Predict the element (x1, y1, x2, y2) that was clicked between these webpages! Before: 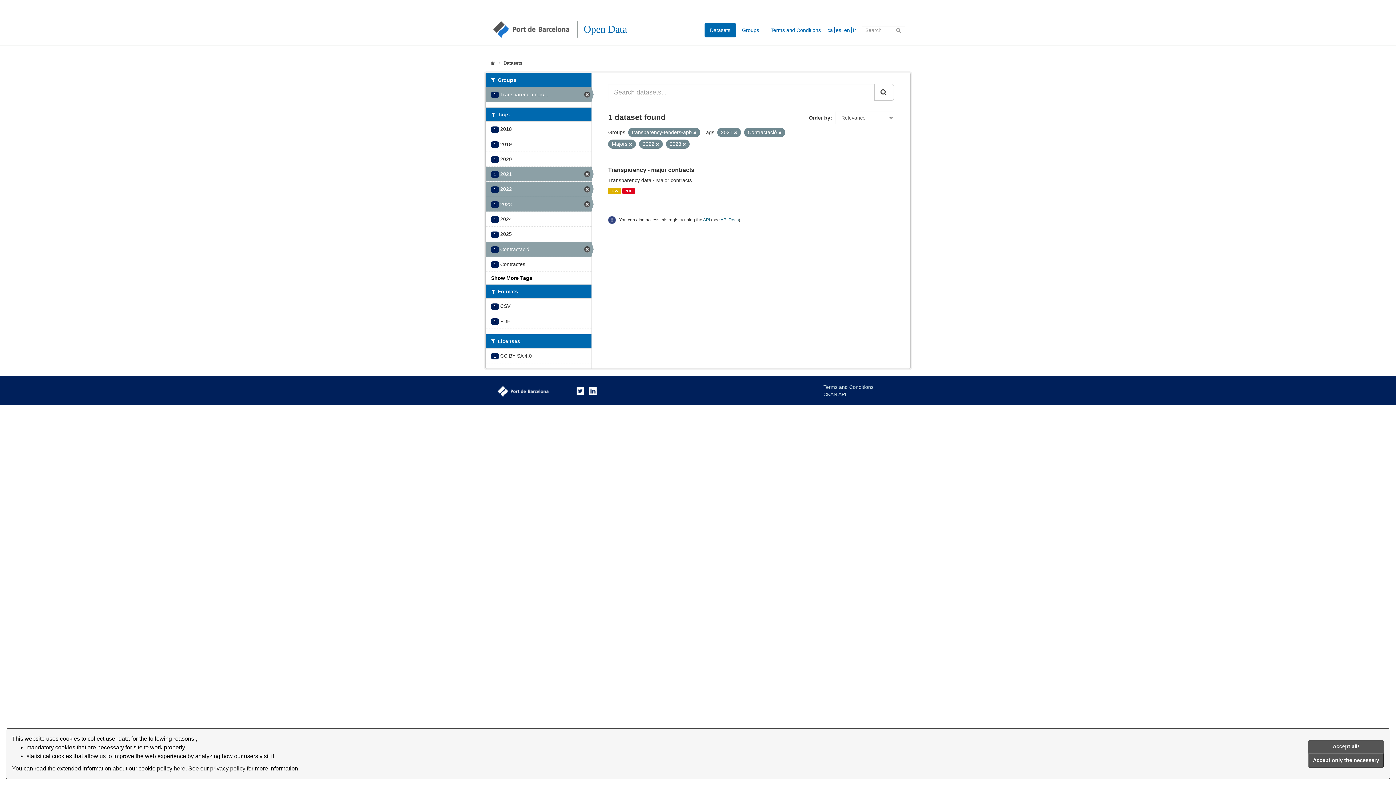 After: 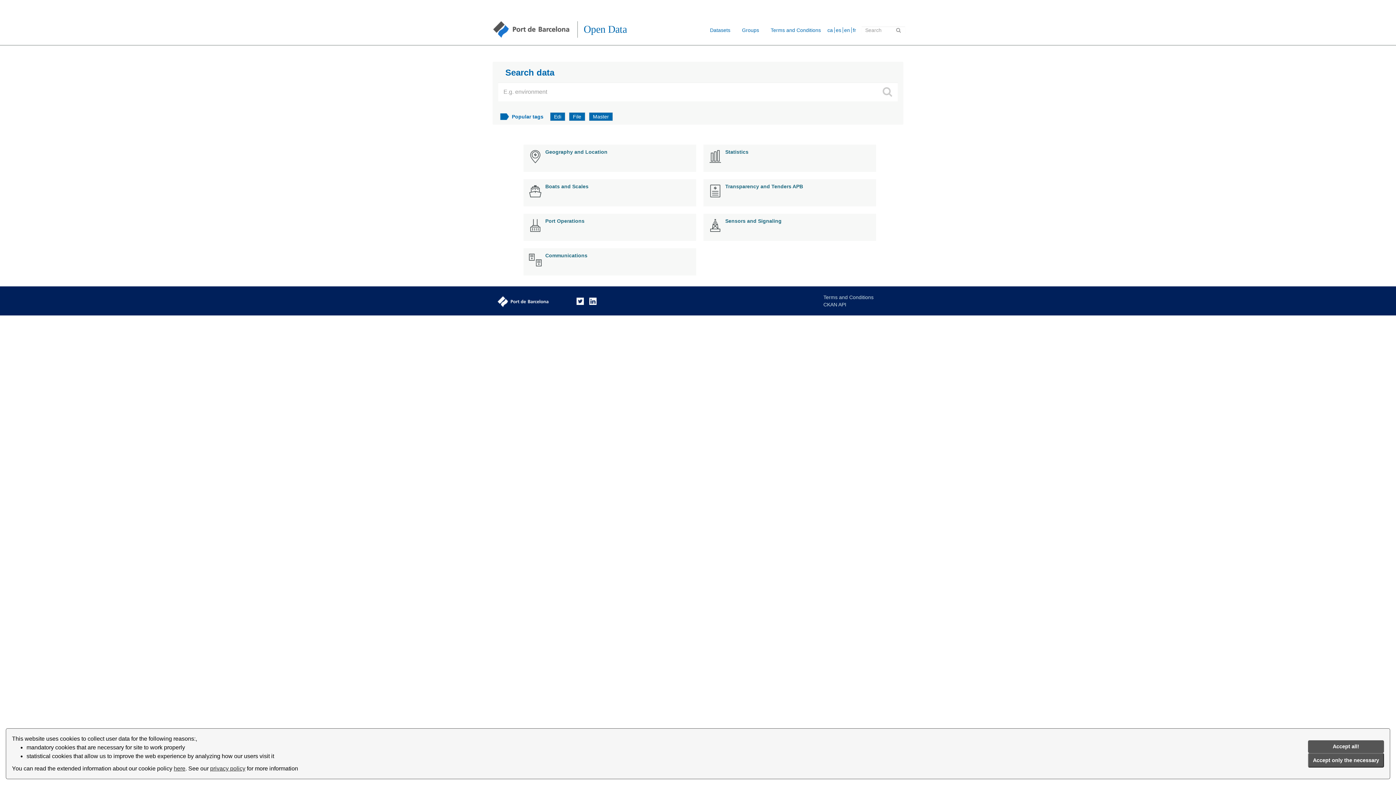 Action: bbox: (490, 19, 582, 39)